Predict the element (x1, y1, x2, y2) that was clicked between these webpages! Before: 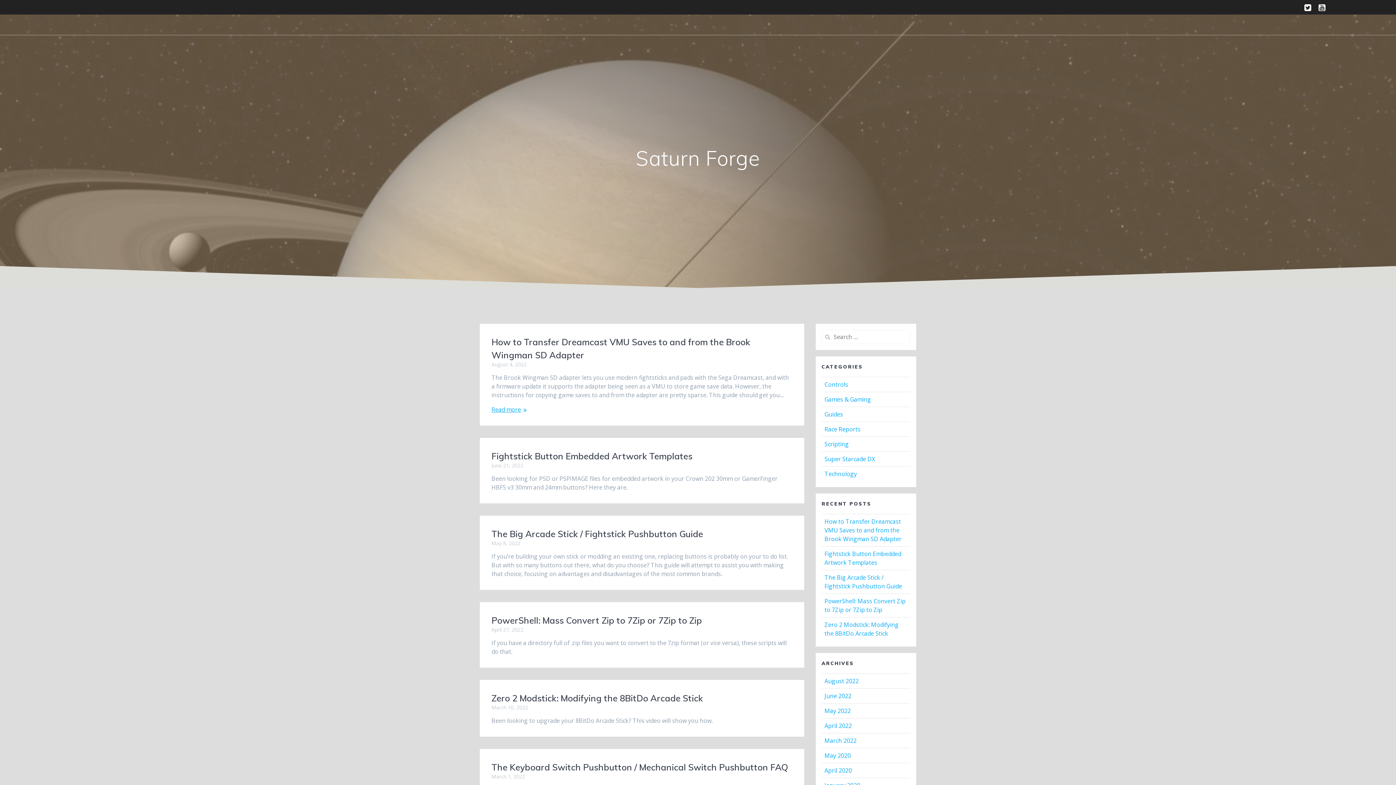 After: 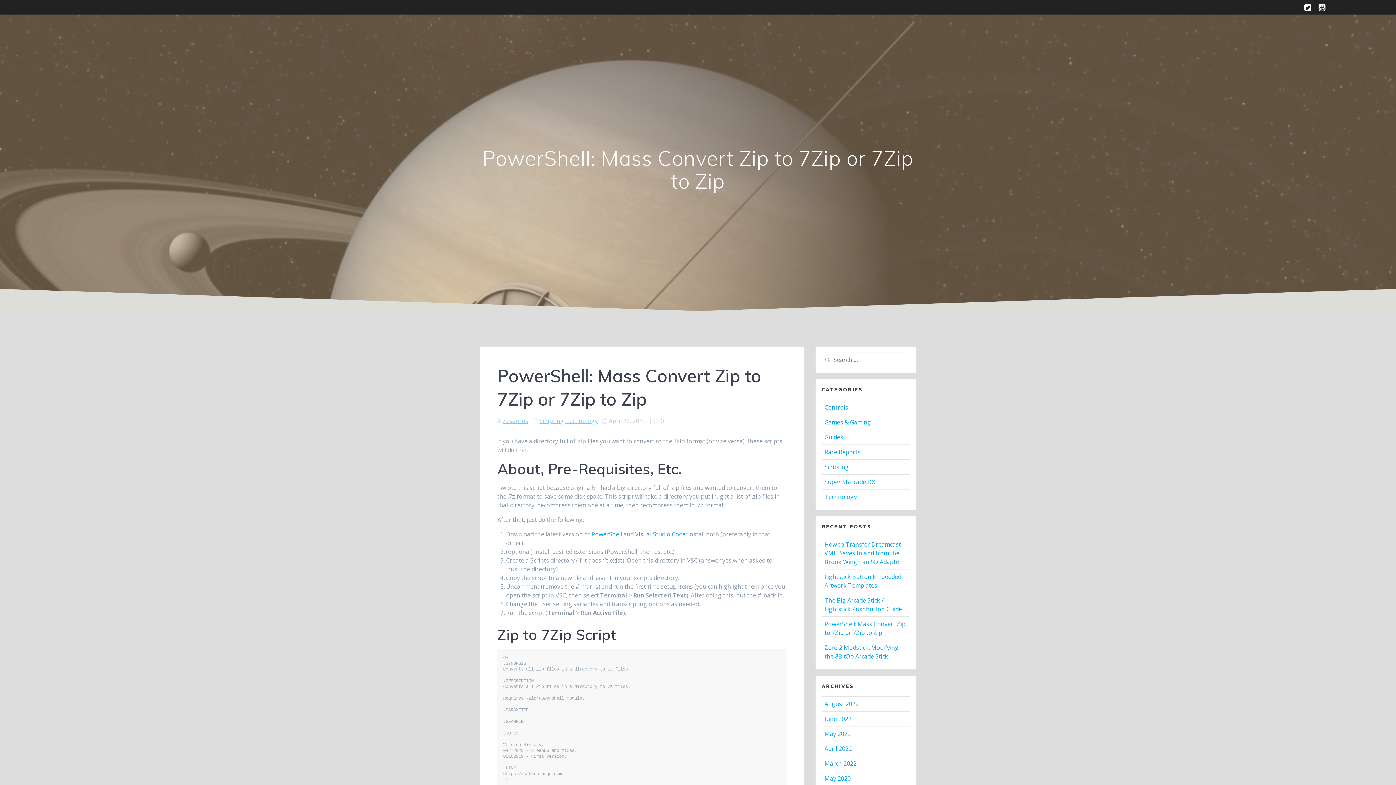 Action: label: PowerShell: Mass Convert Zip to 7Zip or 7Zip to Zip bbox: (824, 597, 905, 614)